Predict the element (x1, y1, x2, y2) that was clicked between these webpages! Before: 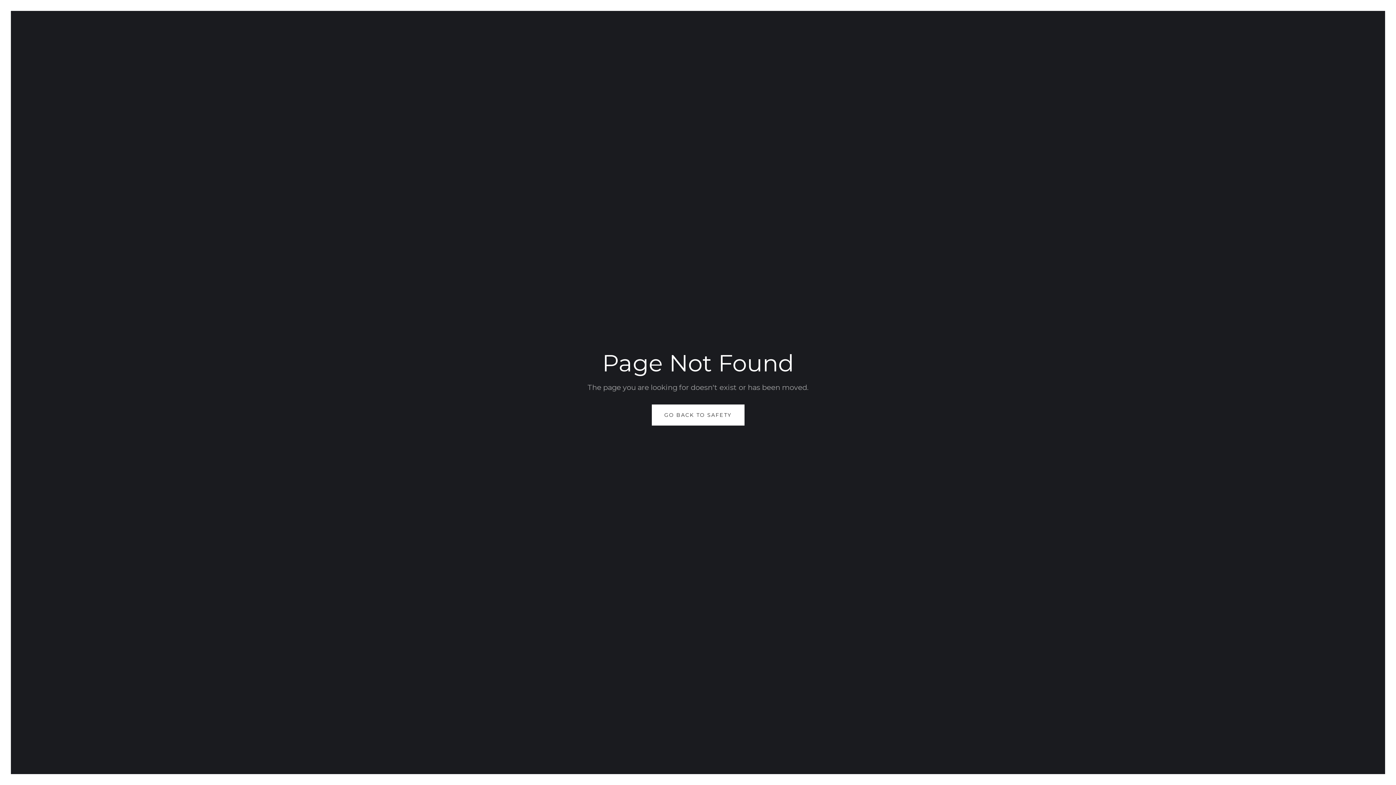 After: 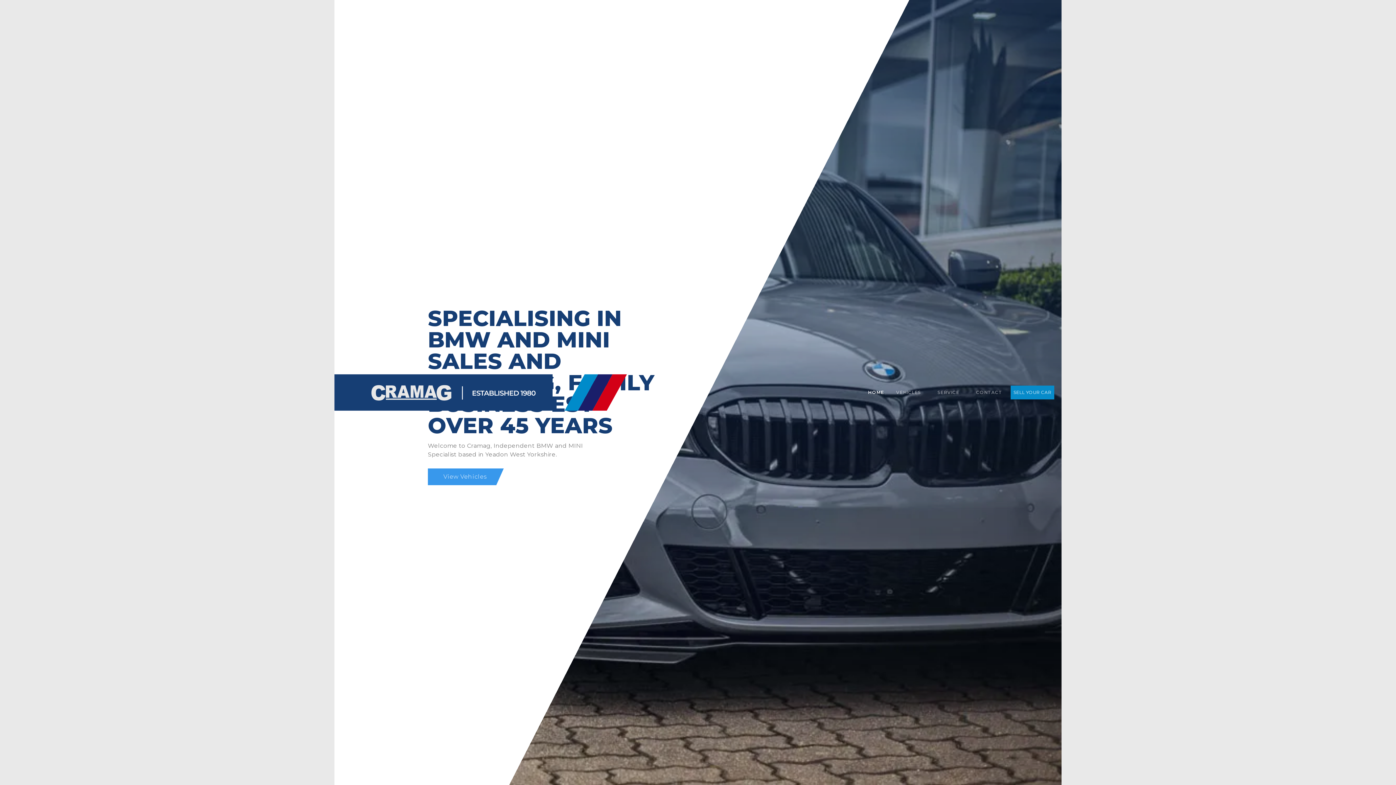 Action: bbox: (651, 404, 744, 425) label: GO BACK TO SAFETY